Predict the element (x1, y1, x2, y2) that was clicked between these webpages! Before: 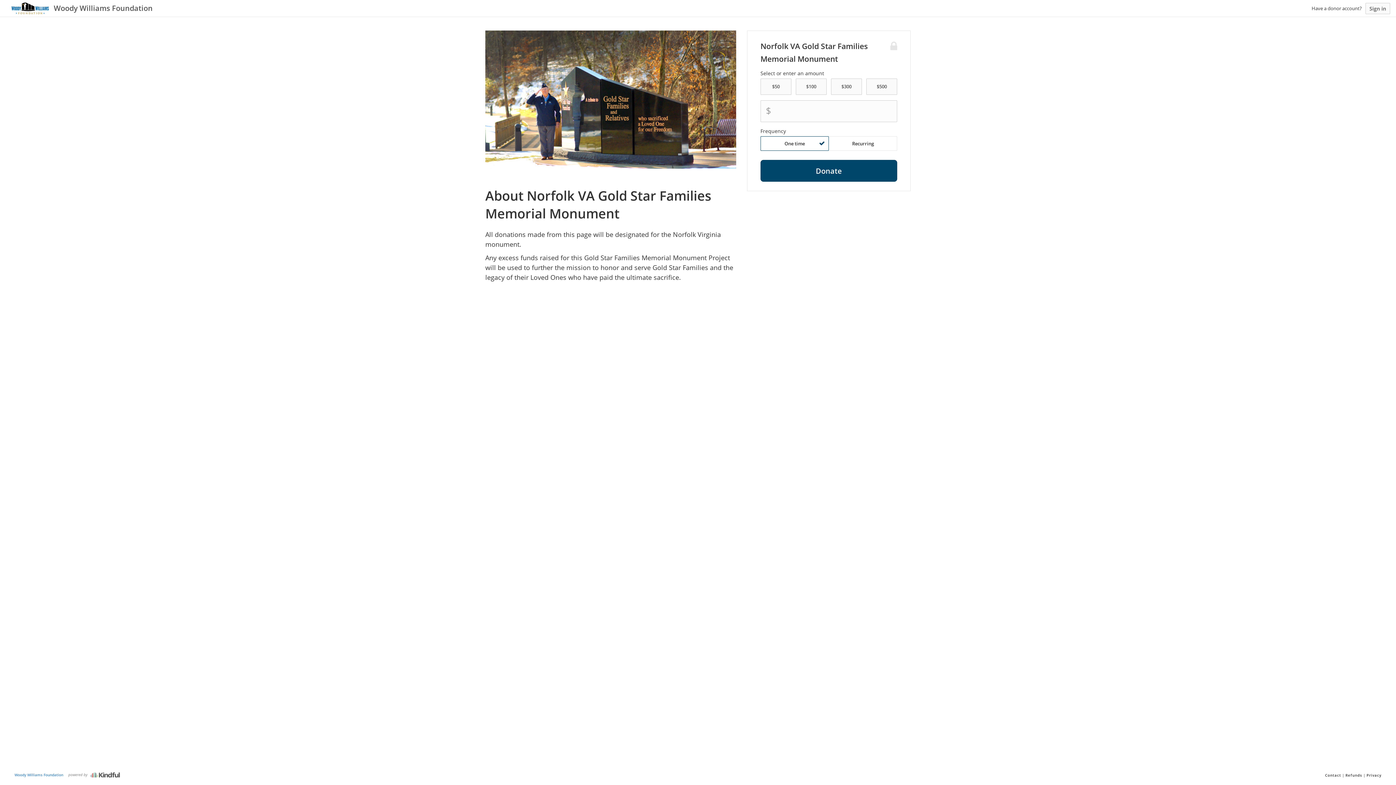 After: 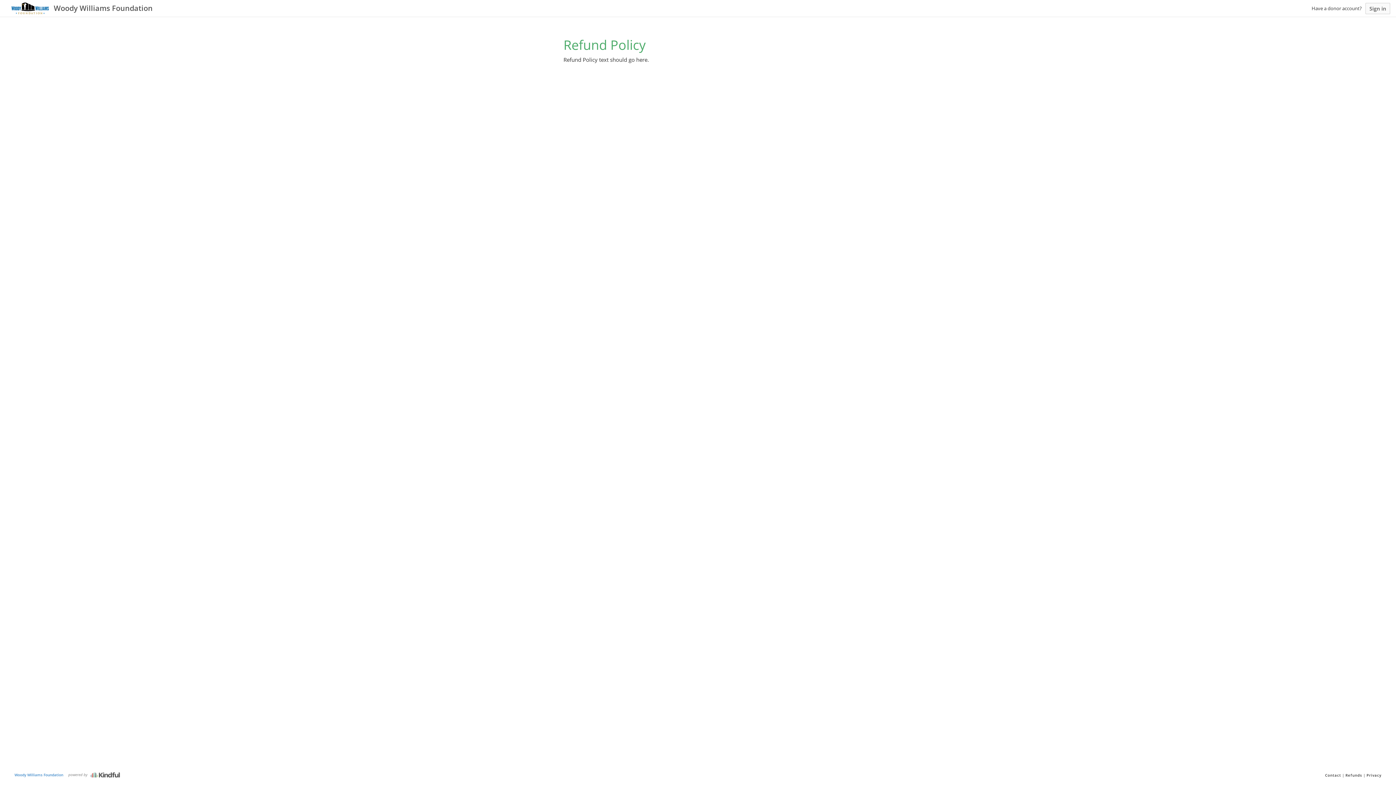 Action: bbox: (1345, 773, 1362, 778) label: Refunds